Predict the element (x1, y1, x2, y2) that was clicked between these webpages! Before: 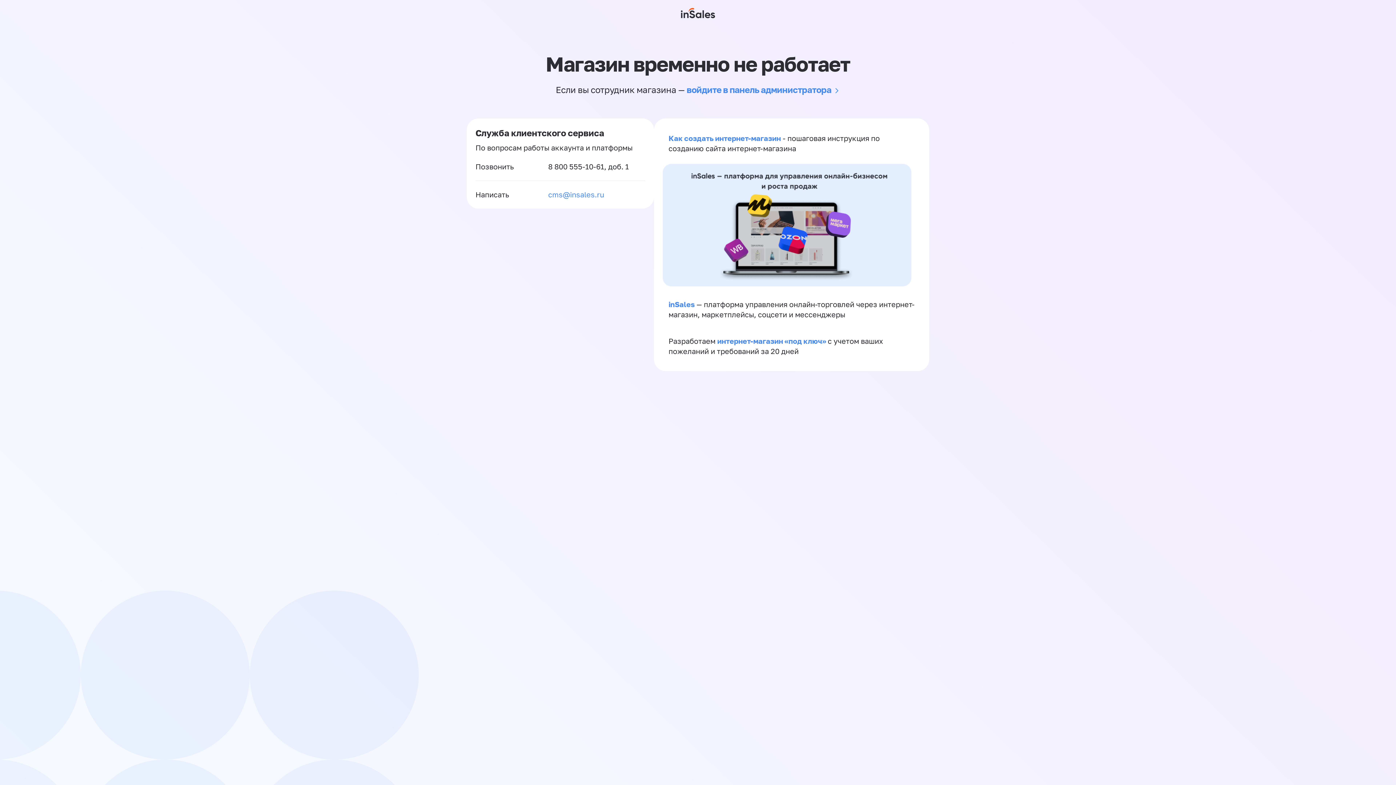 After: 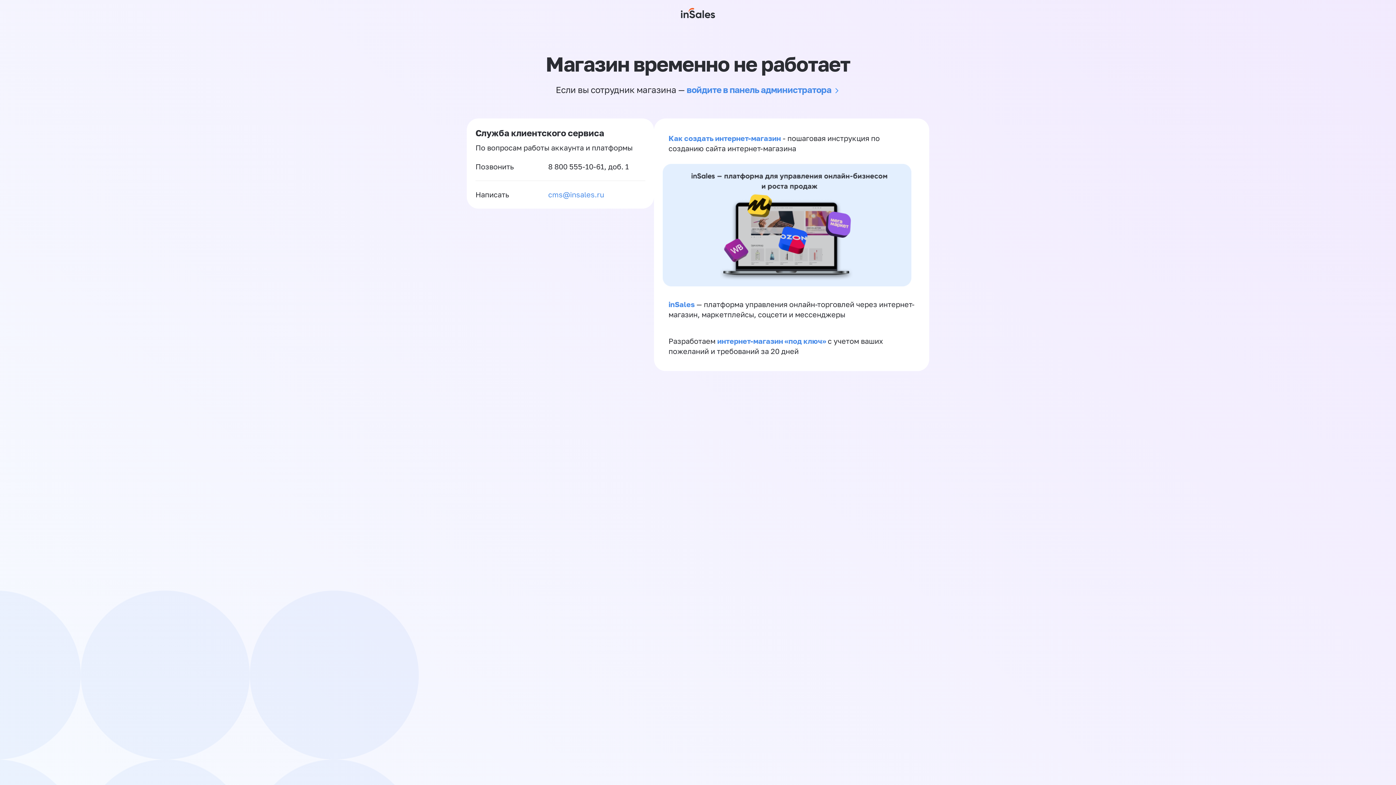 Action: label: cms@insales.ru bbox: (548, 189, 604, 200)